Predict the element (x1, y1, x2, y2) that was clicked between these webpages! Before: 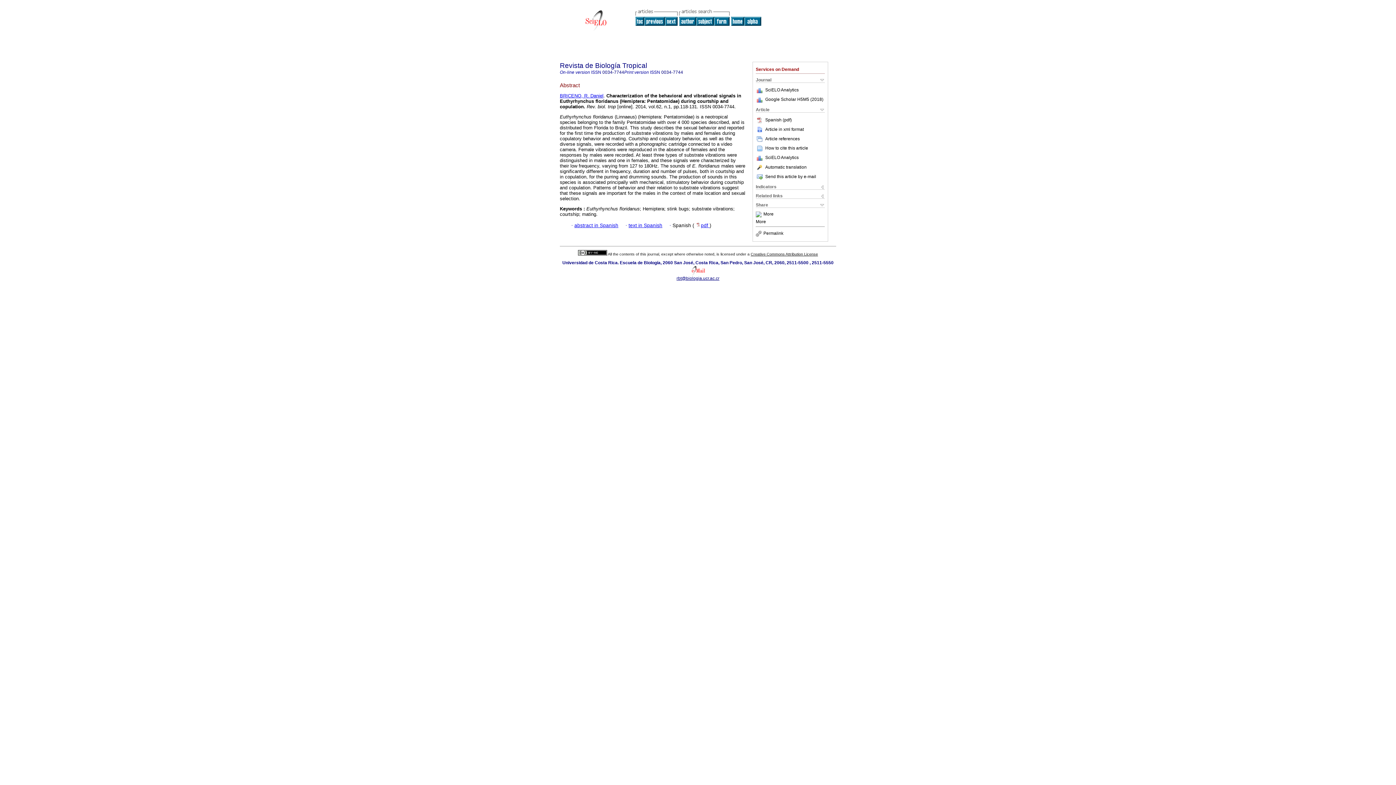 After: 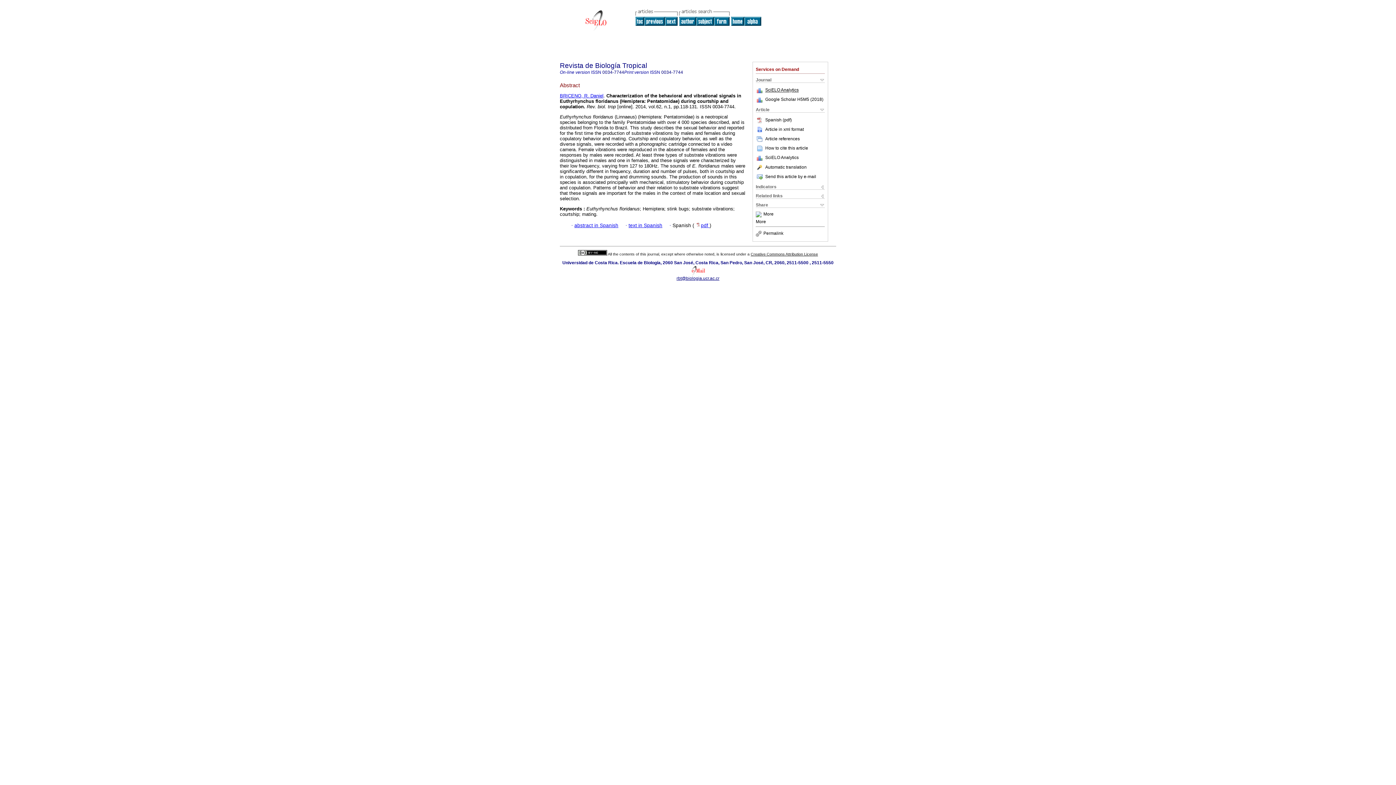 Action: label: SciELO Analytics bbox: (765, 87, 798, 92)